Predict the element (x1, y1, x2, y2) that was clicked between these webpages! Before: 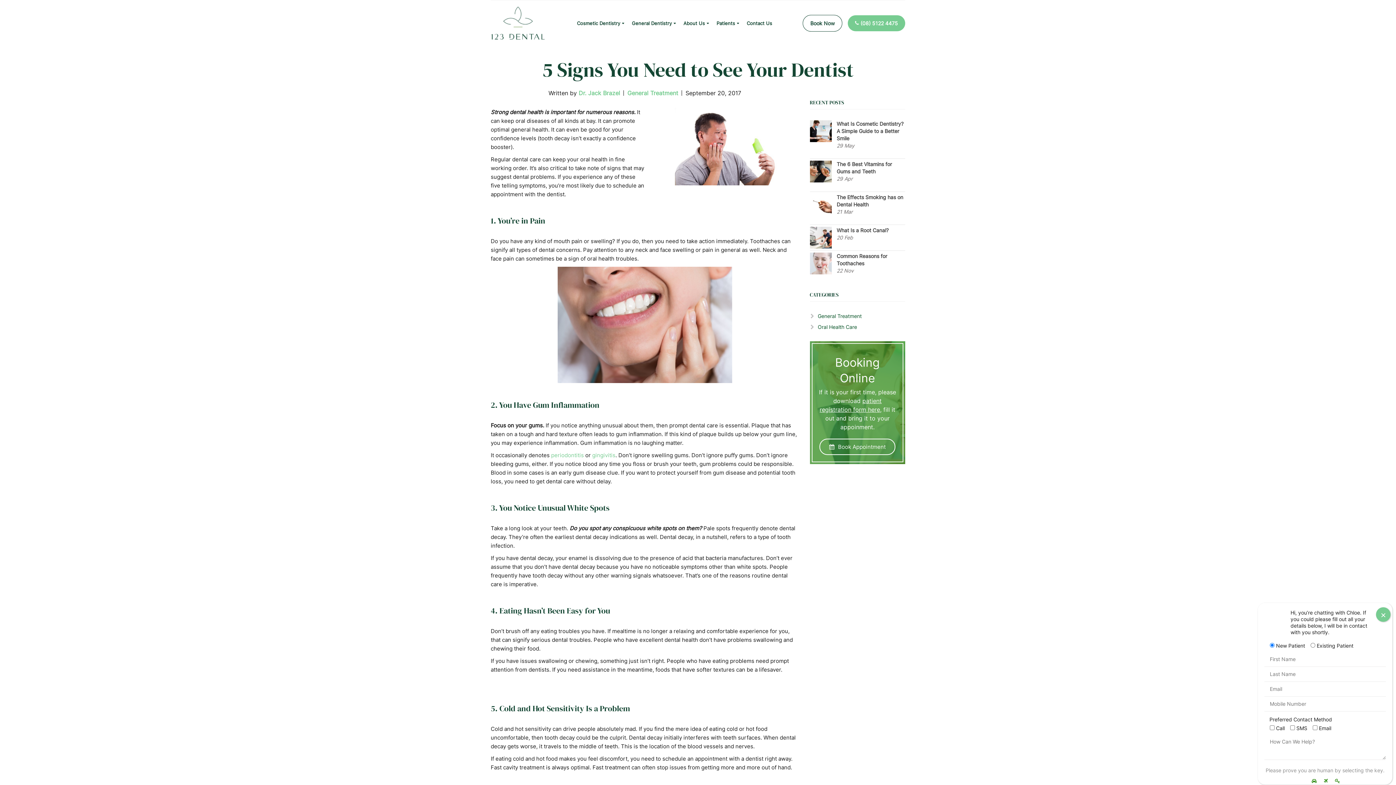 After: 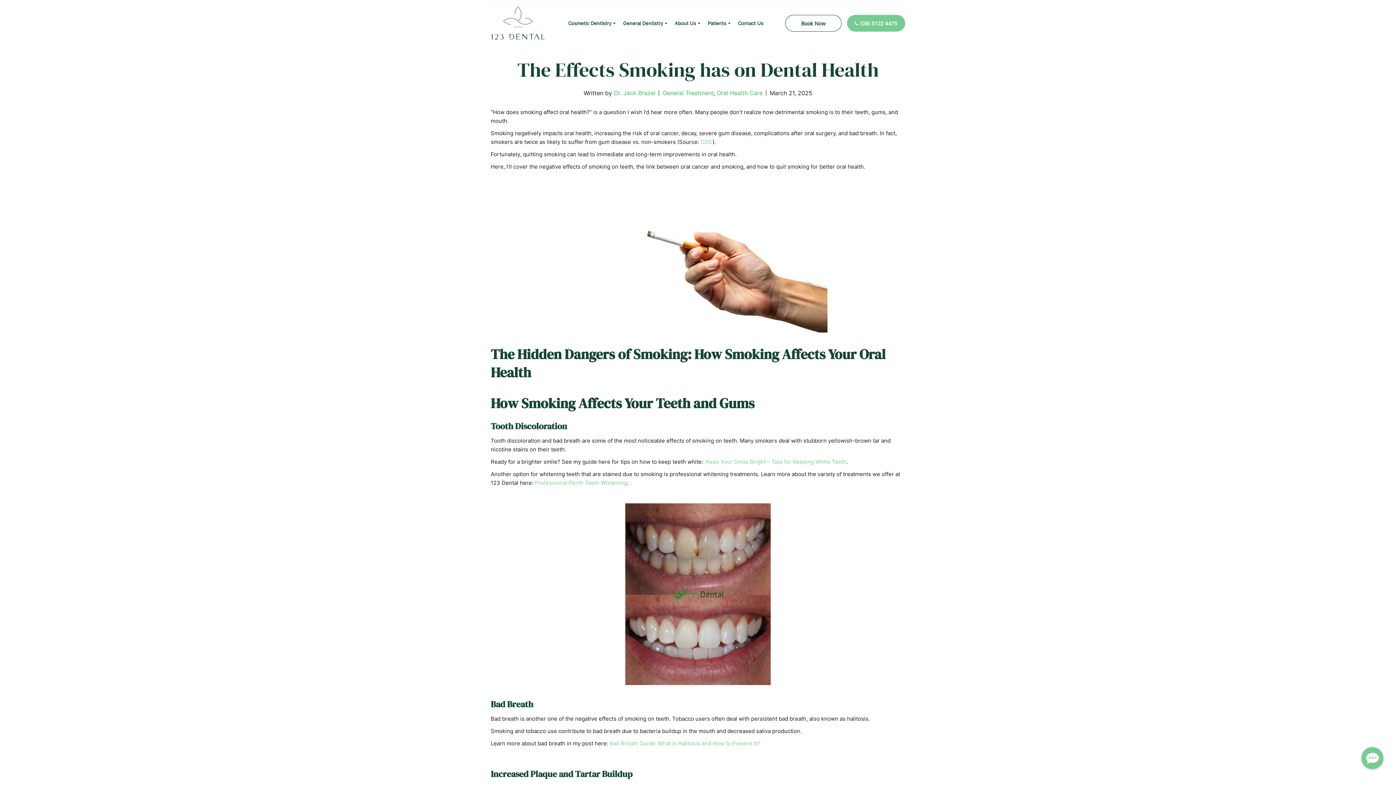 Action: bbox: (810, 201, 831, 207)